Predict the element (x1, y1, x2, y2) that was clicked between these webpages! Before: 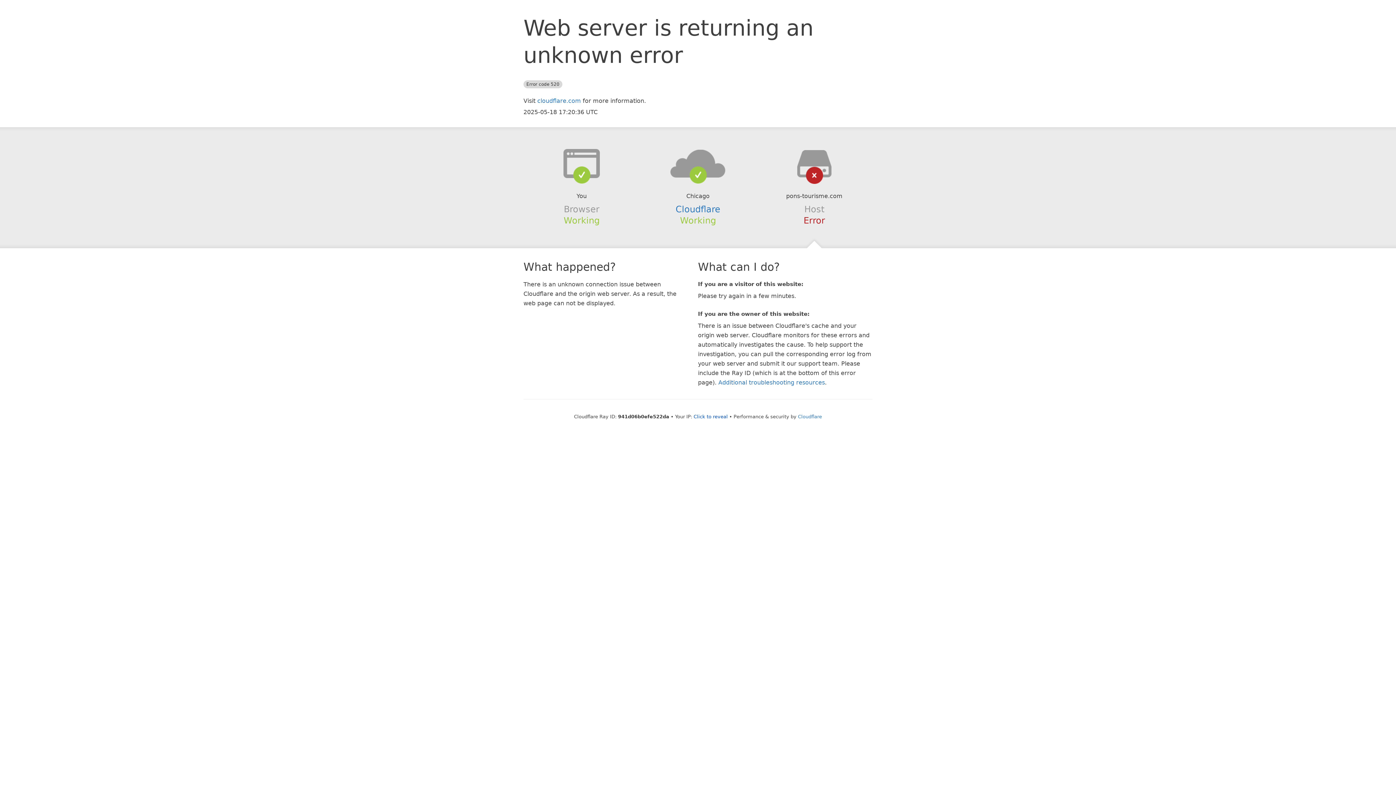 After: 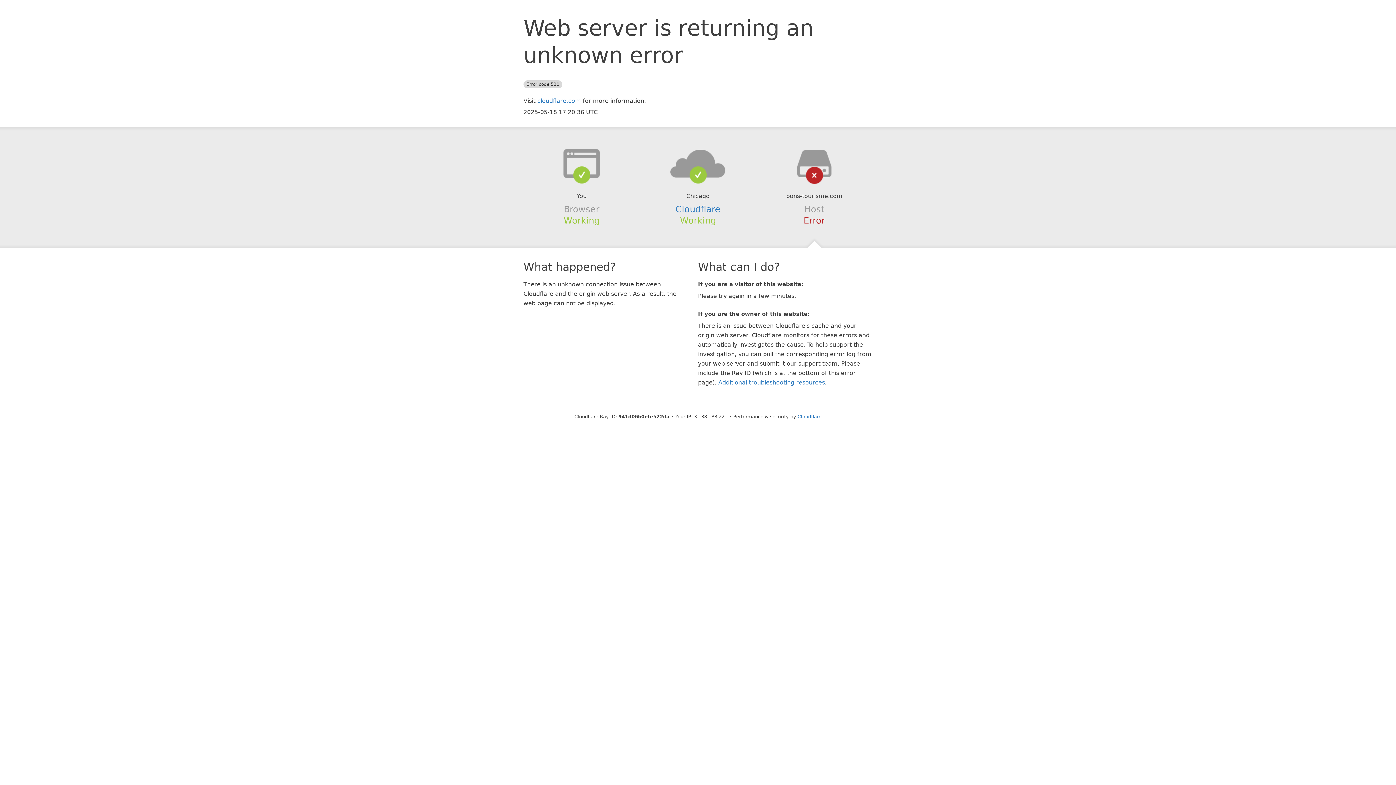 Action: label: Click to reveal bbox: (693, 414, 728, 419)